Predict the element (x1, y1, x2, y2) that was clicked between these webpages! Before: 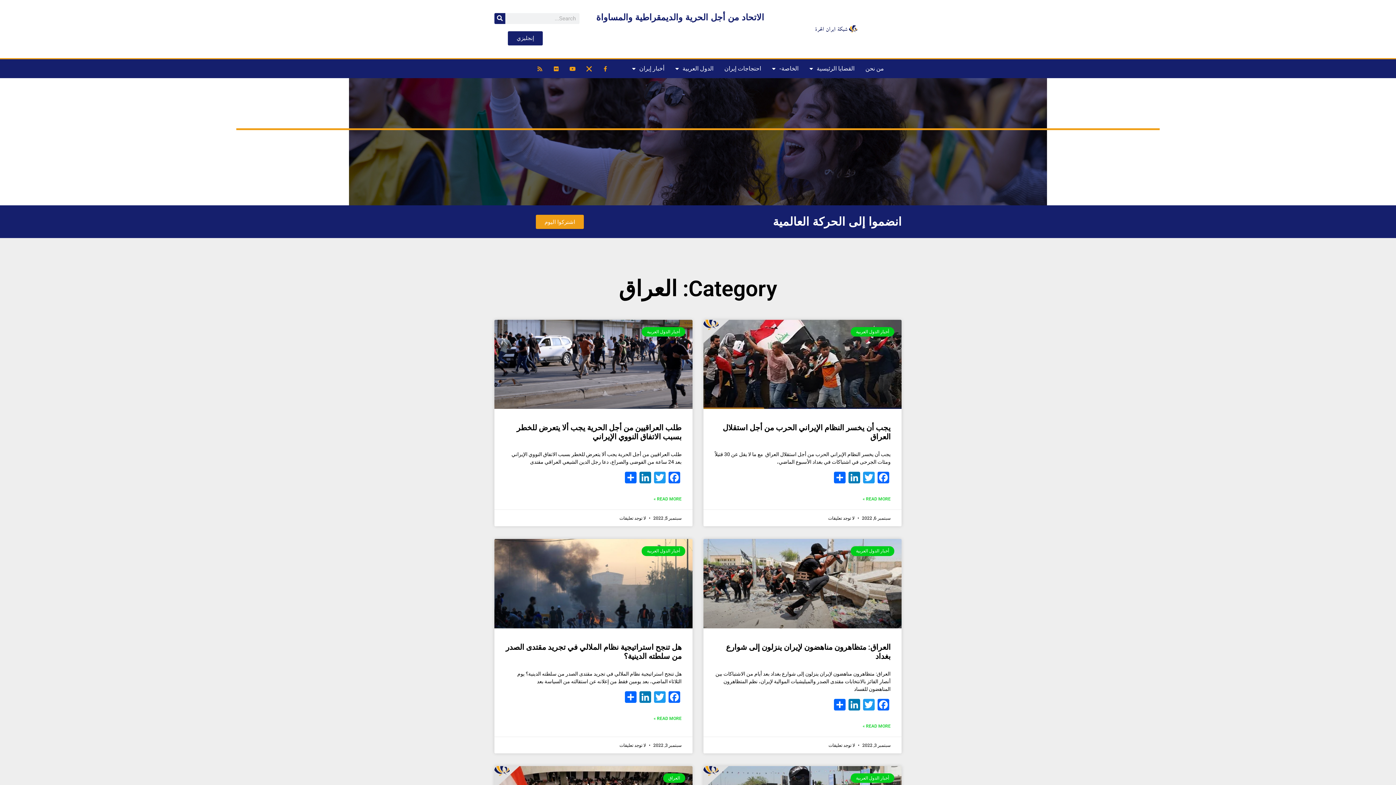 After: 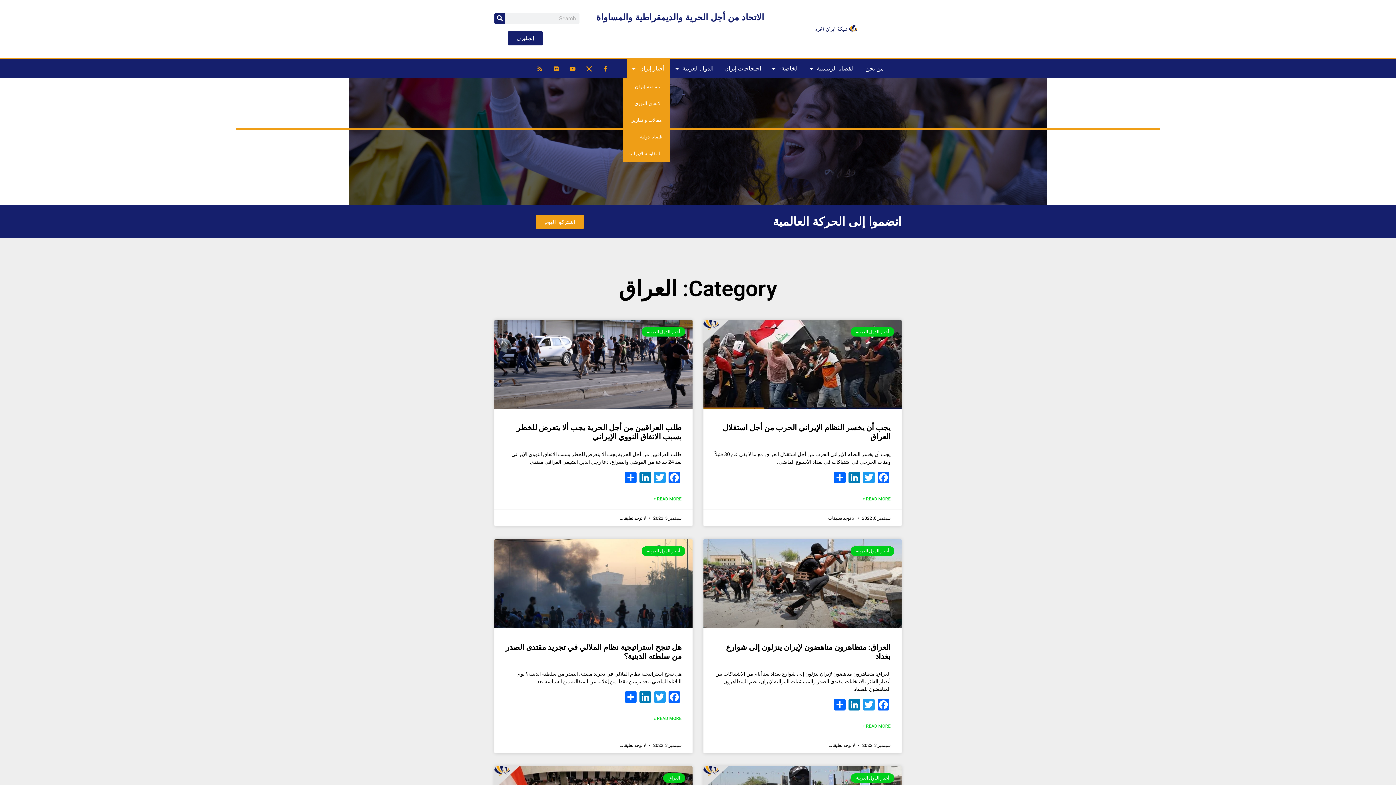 Action: bbox: (626, 59, 670, 78) label: أخبار إيران